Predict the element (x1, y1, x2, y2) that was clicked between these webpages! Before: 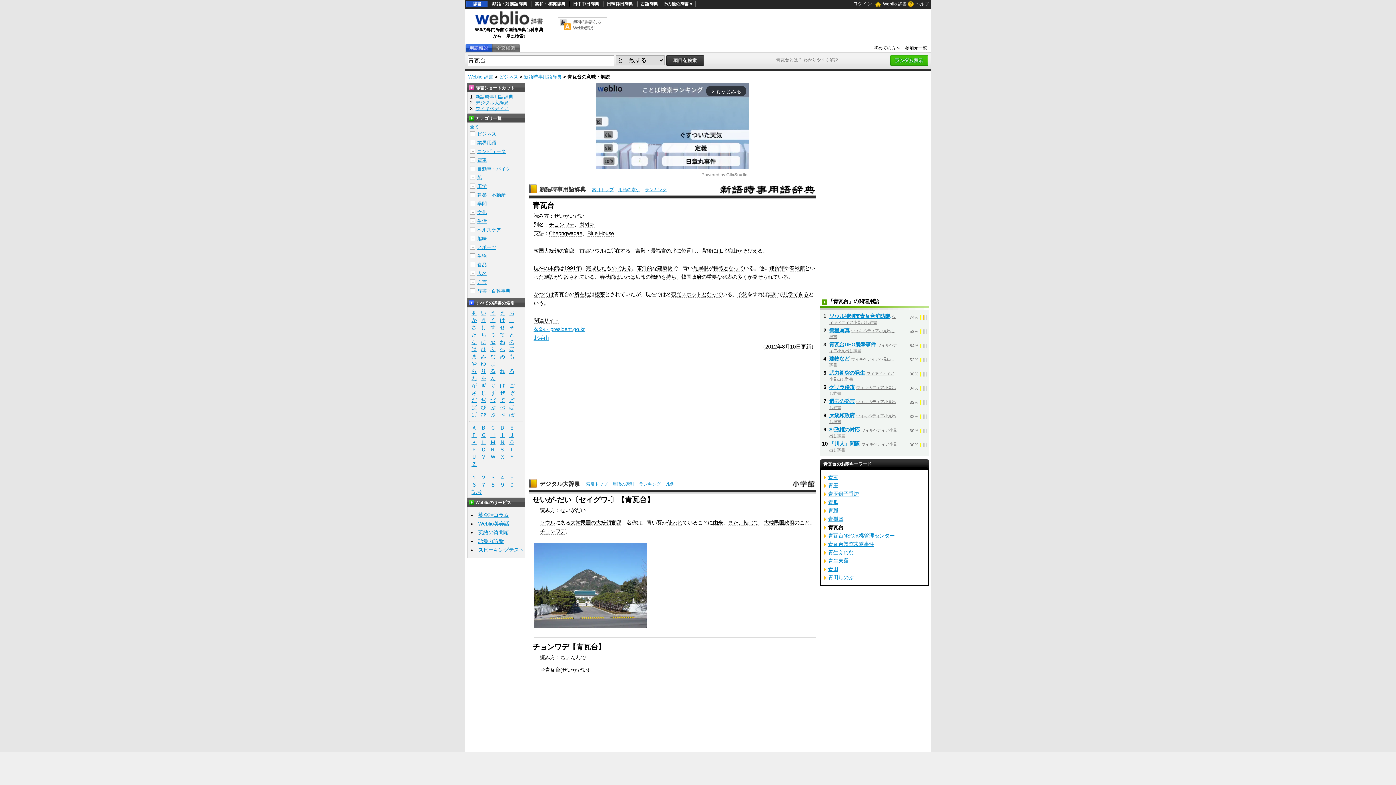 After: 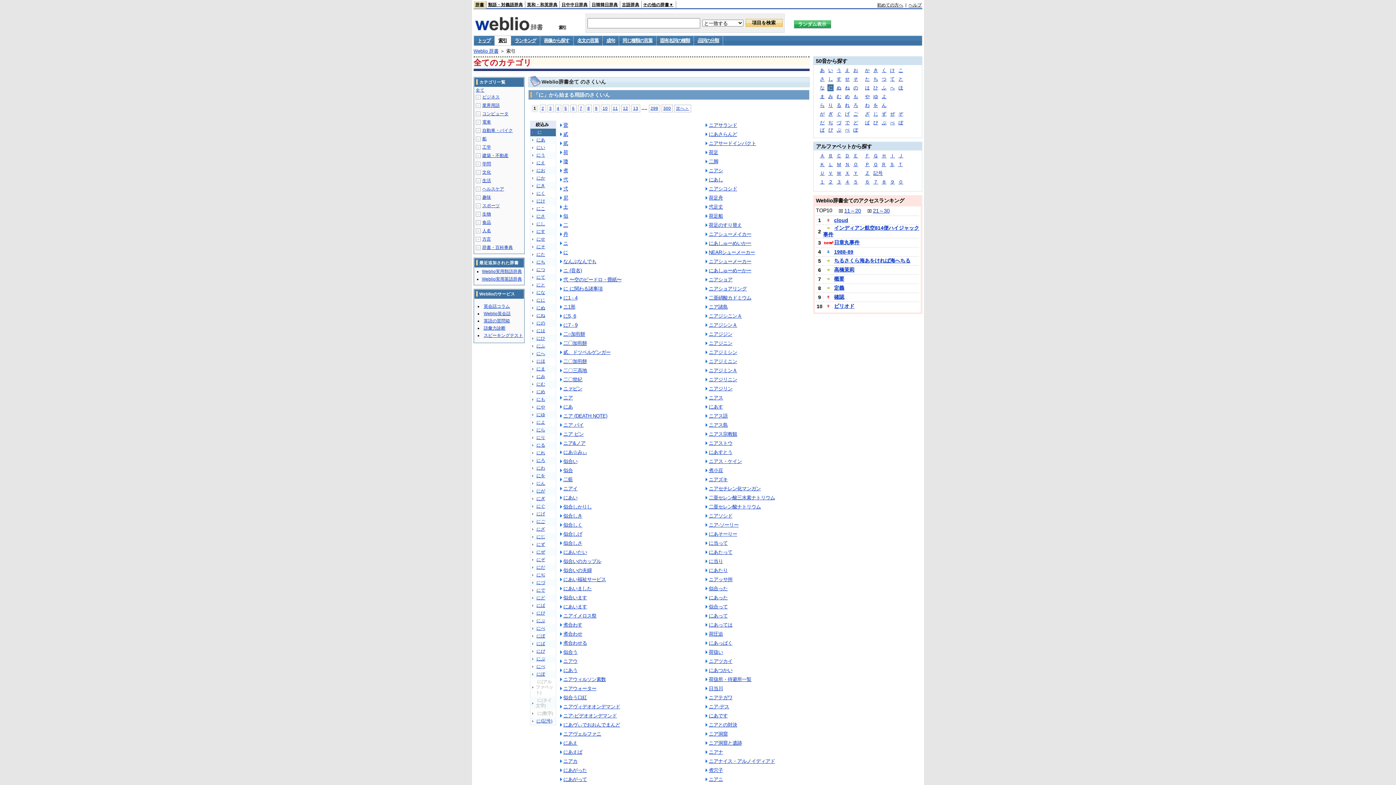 Action: label: に bbox: (478, 339, 488, 345)